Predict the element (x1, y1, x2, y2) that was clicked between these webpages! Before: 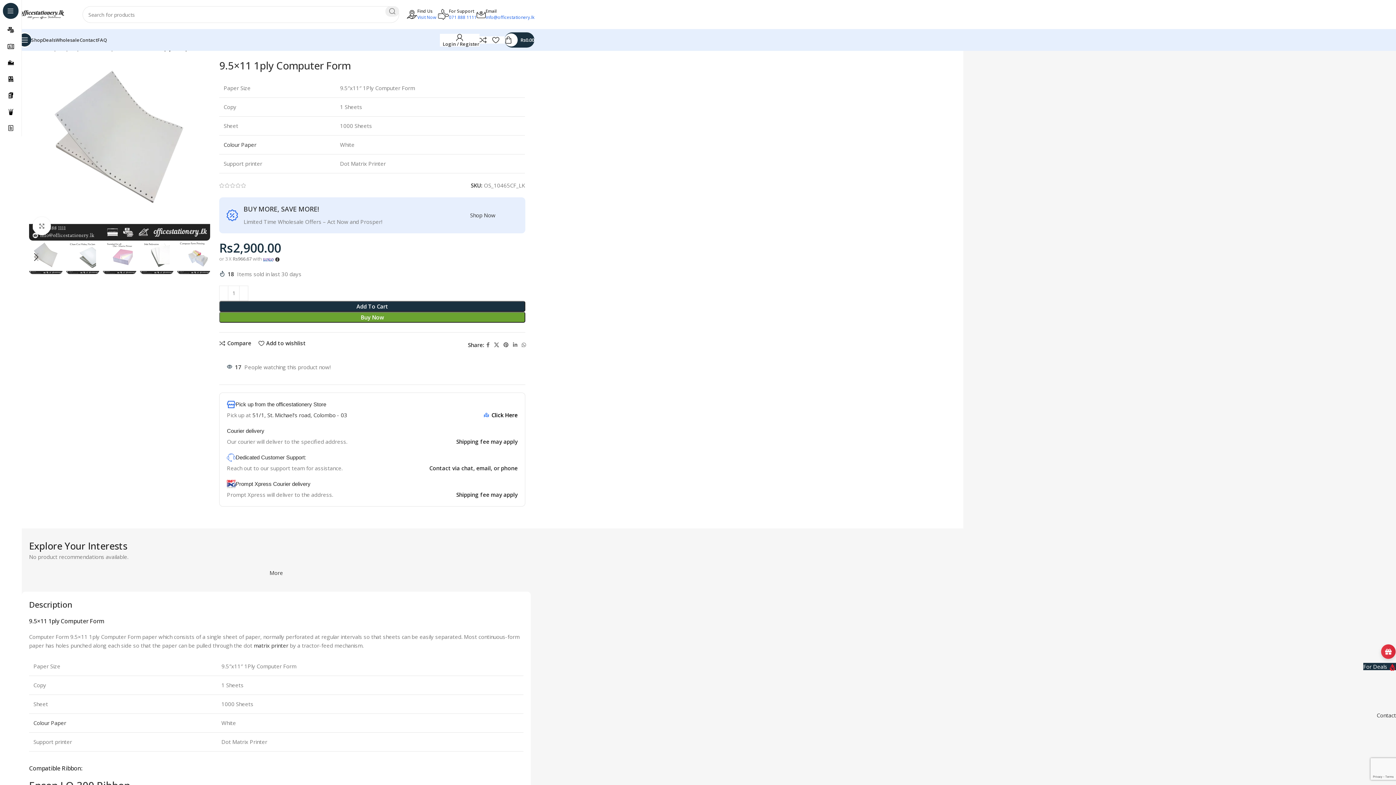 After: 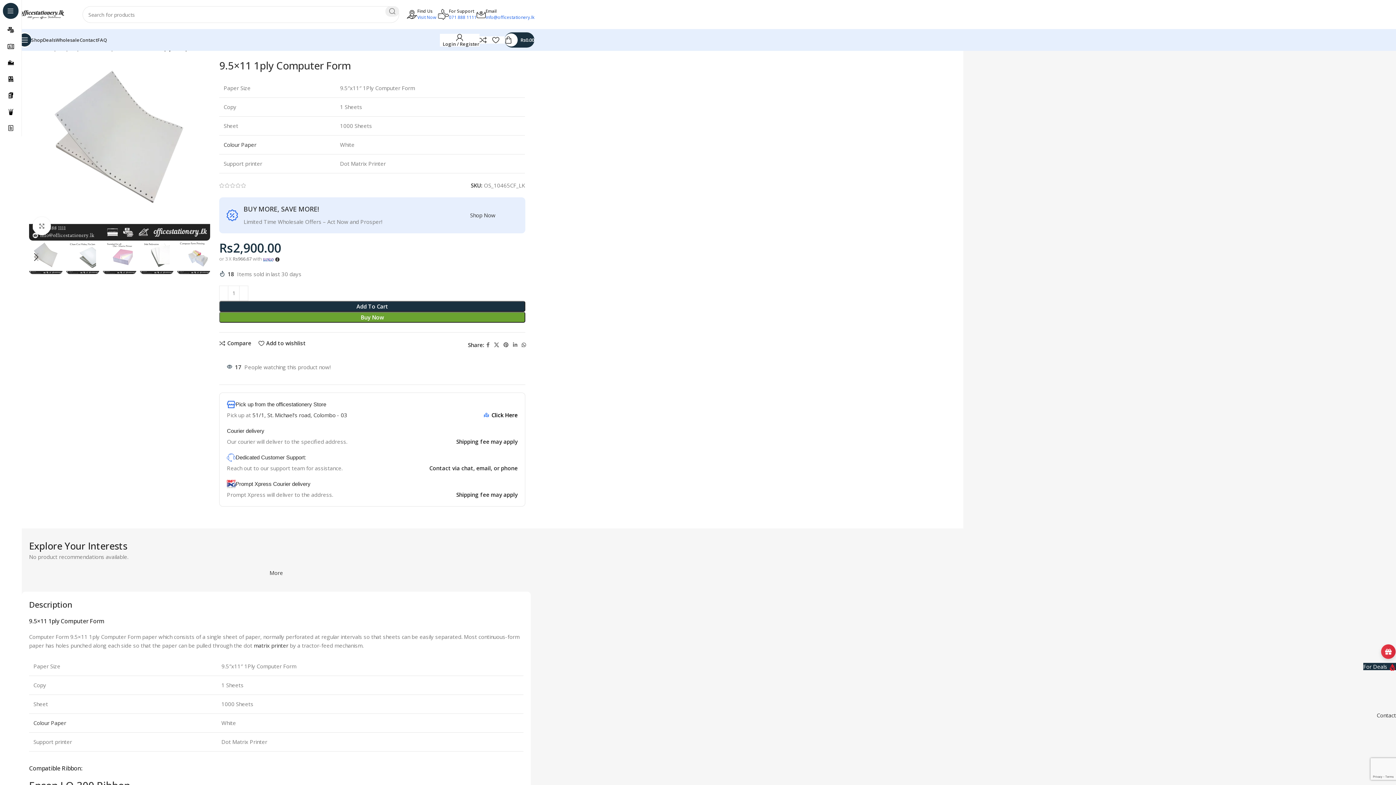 Action: label: WhatsApp social link bbox: (519, 340, 528, 350)